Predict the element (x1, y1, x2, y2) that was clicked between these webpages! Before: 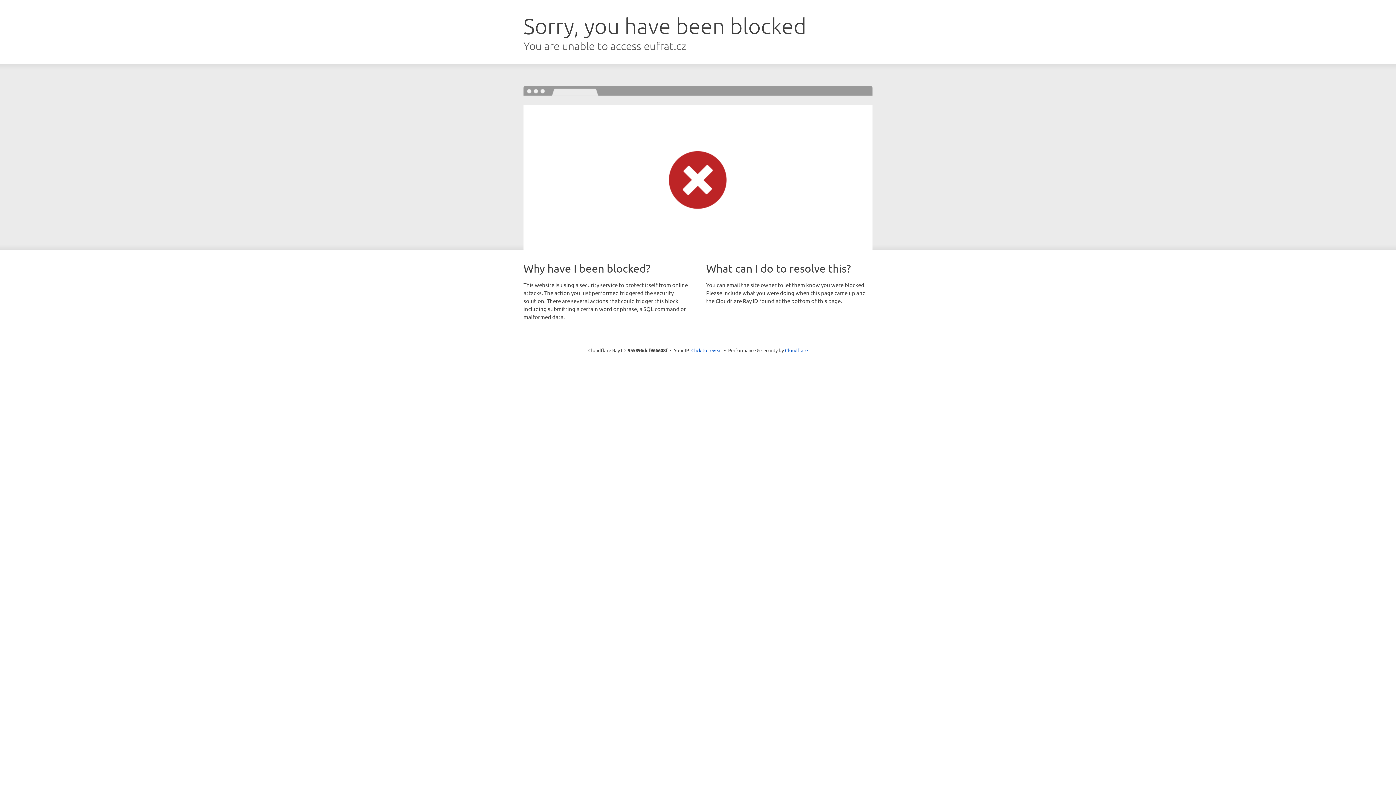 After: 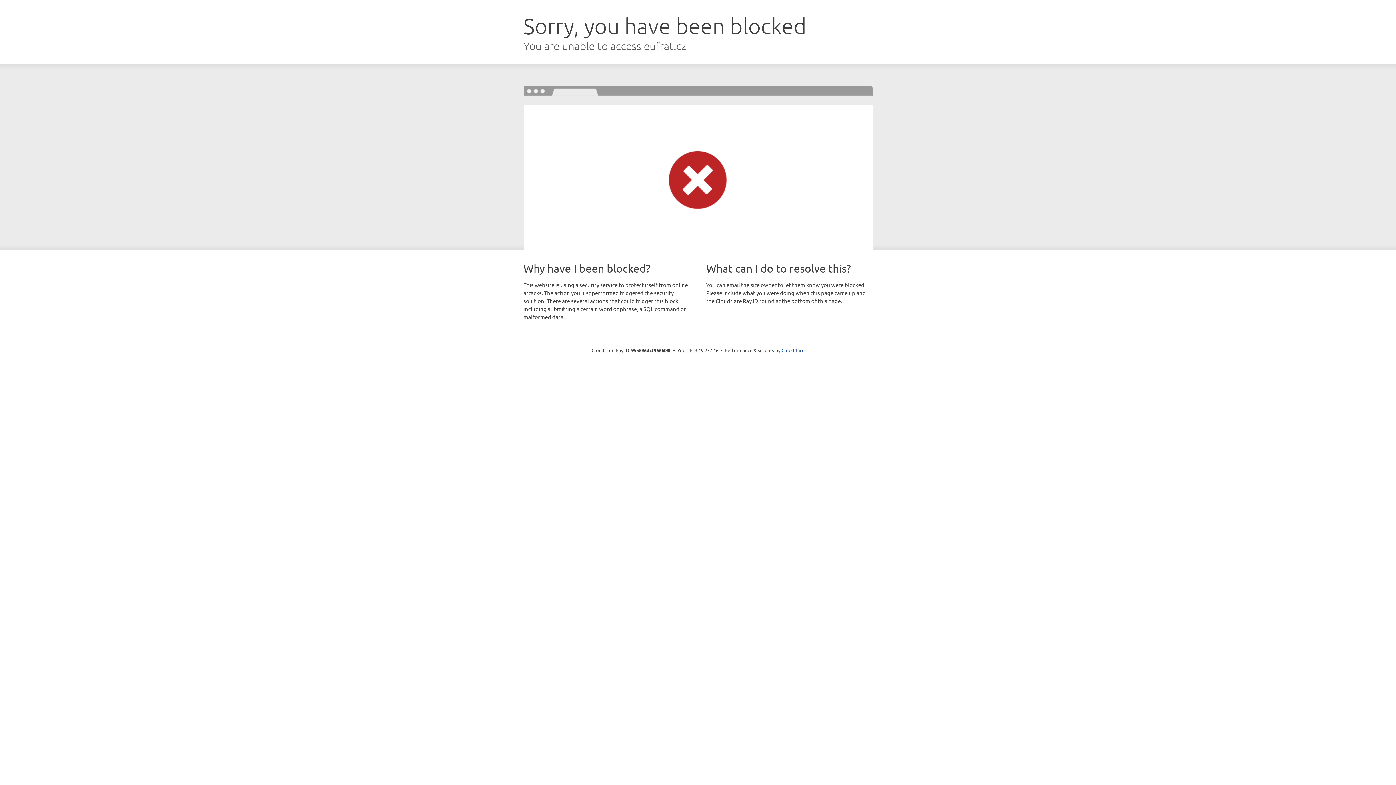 Action: label: Click to reveal bbox: (691, 346, 722, 353)